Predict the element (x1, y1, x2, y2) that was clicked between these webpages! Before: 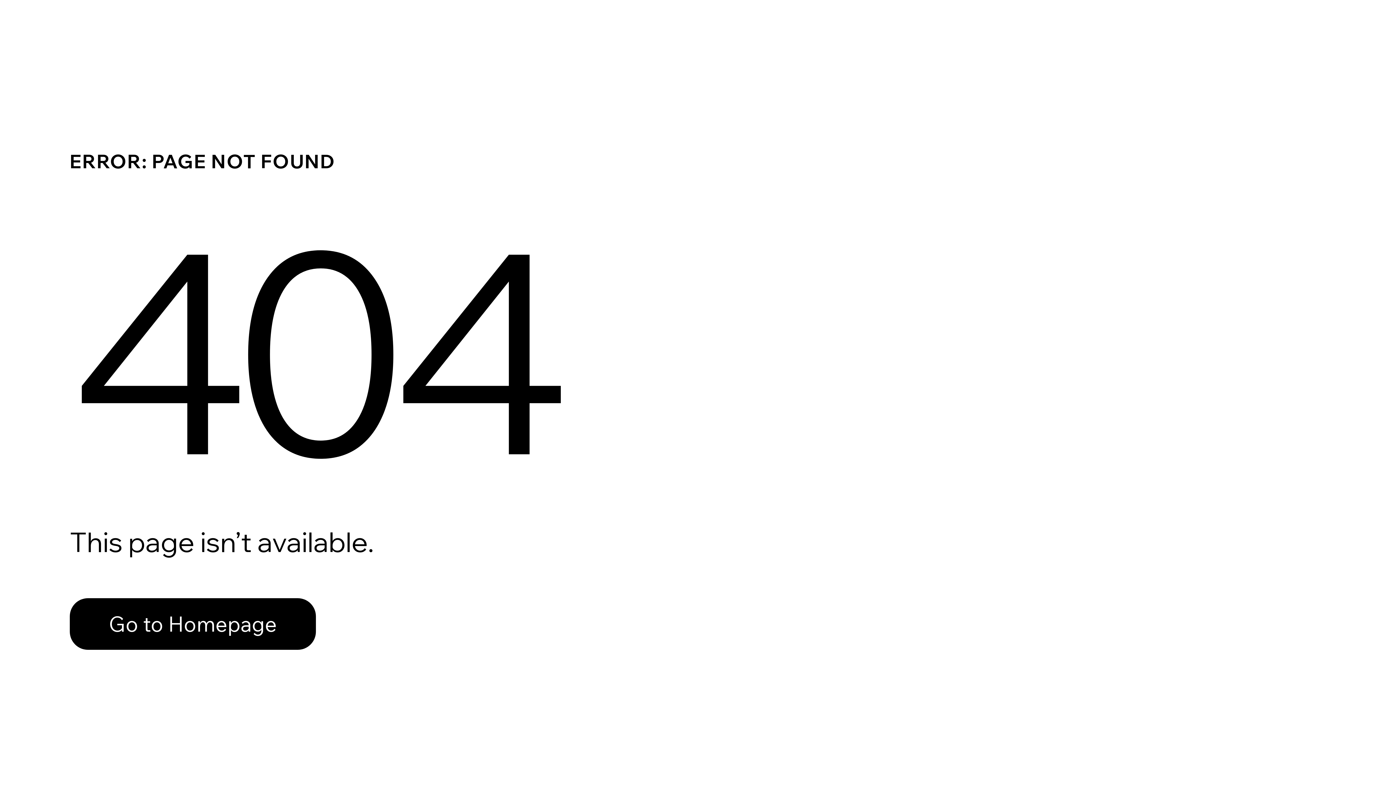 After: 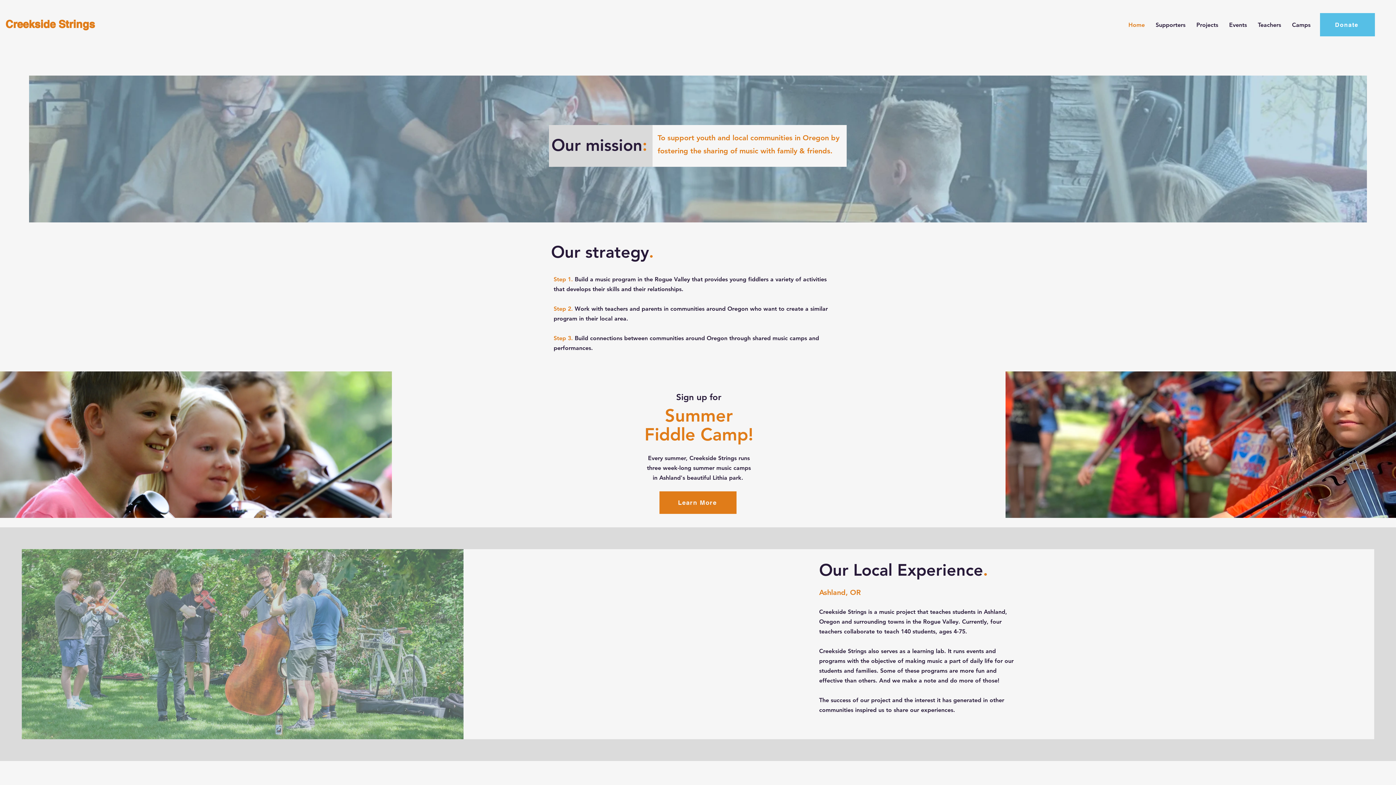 Action: bbox: (69, 582, 768, 659) label: Go to Homepage